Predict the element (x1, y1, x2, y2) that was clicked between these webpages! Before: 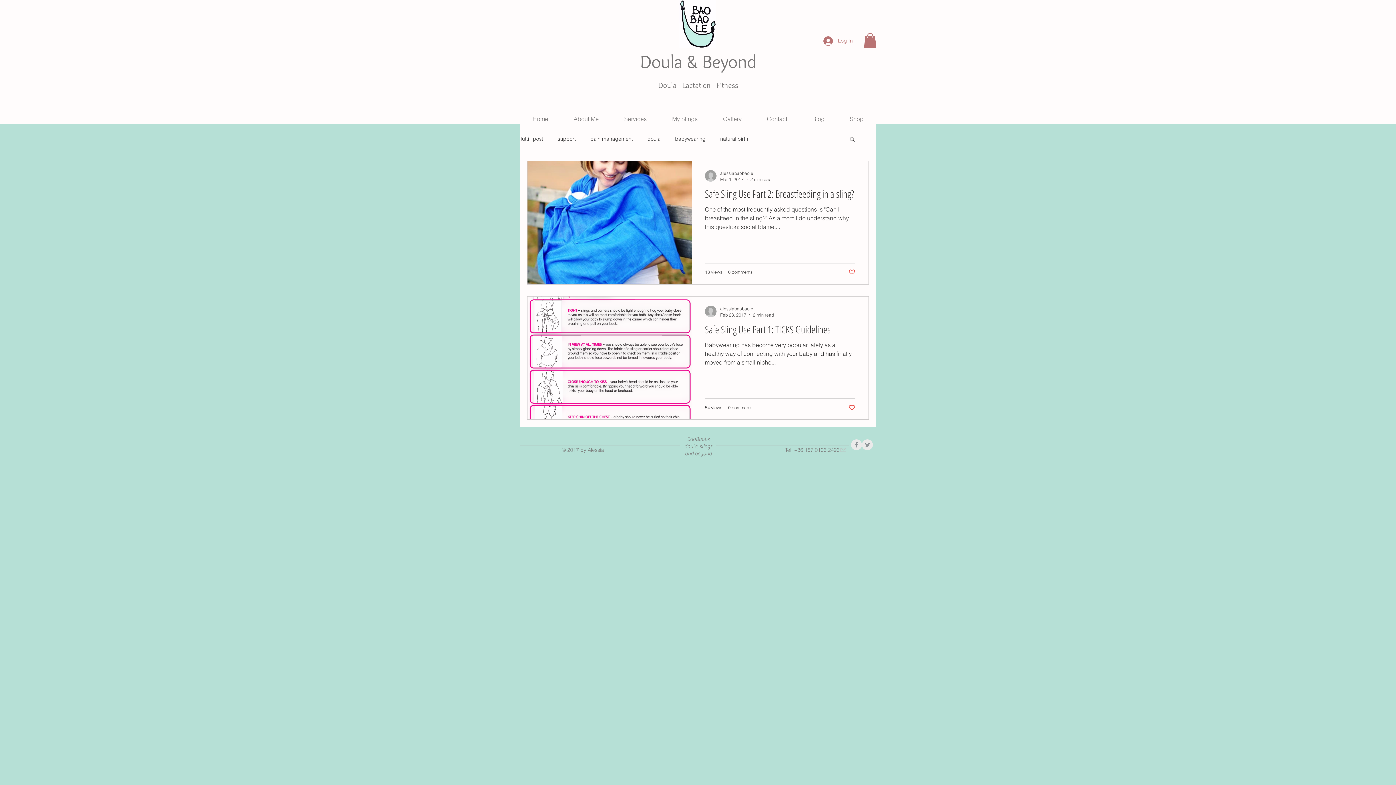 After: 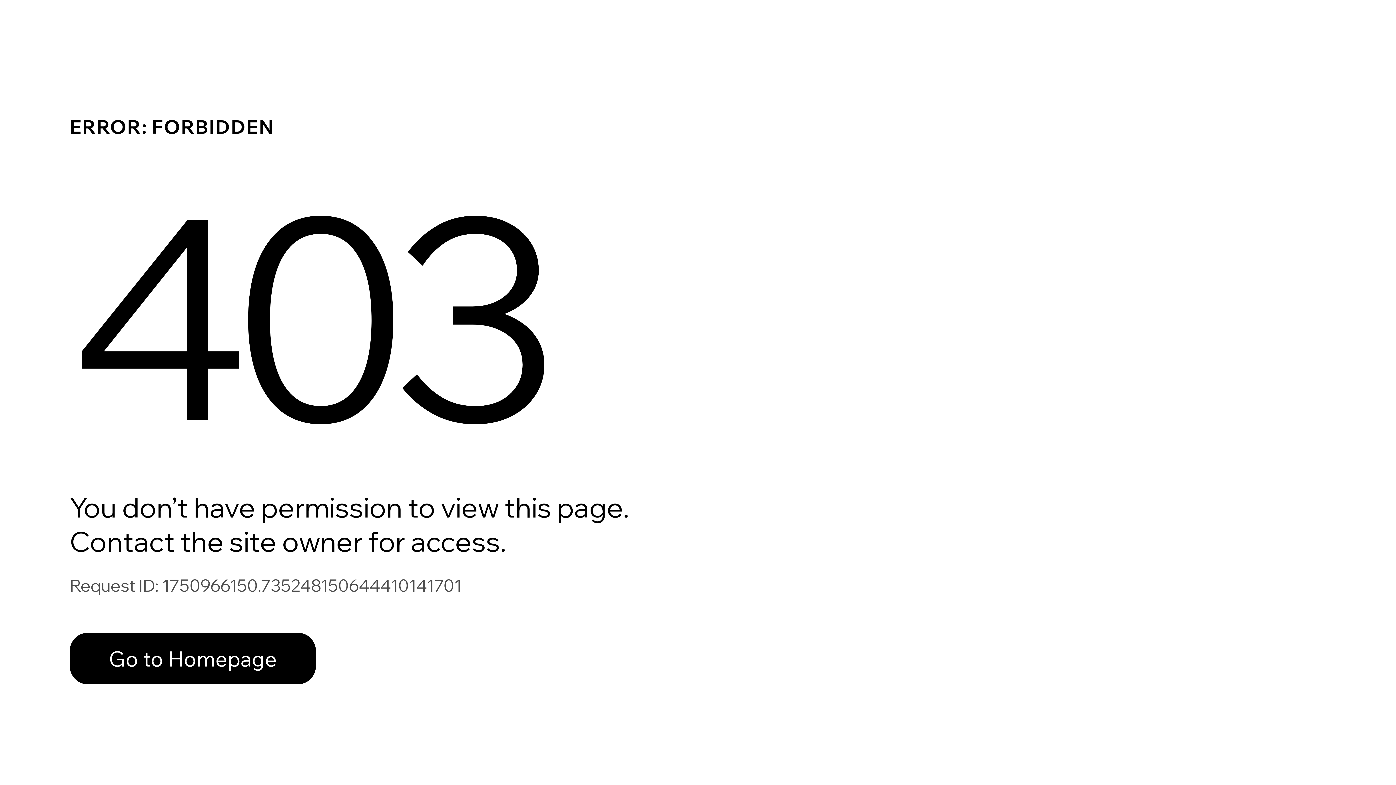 Action: bbox: (720, 305, 774, 312) label: alessiabaobaole